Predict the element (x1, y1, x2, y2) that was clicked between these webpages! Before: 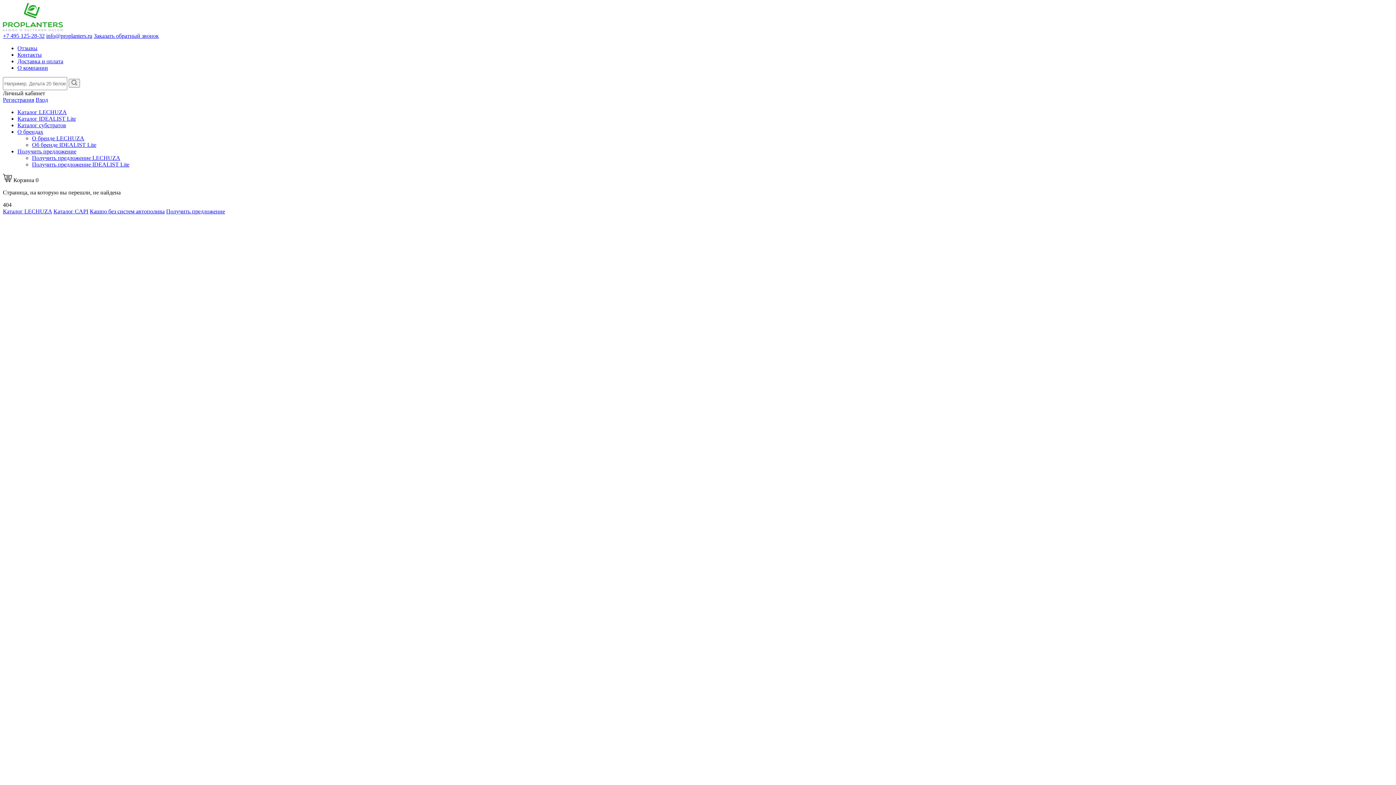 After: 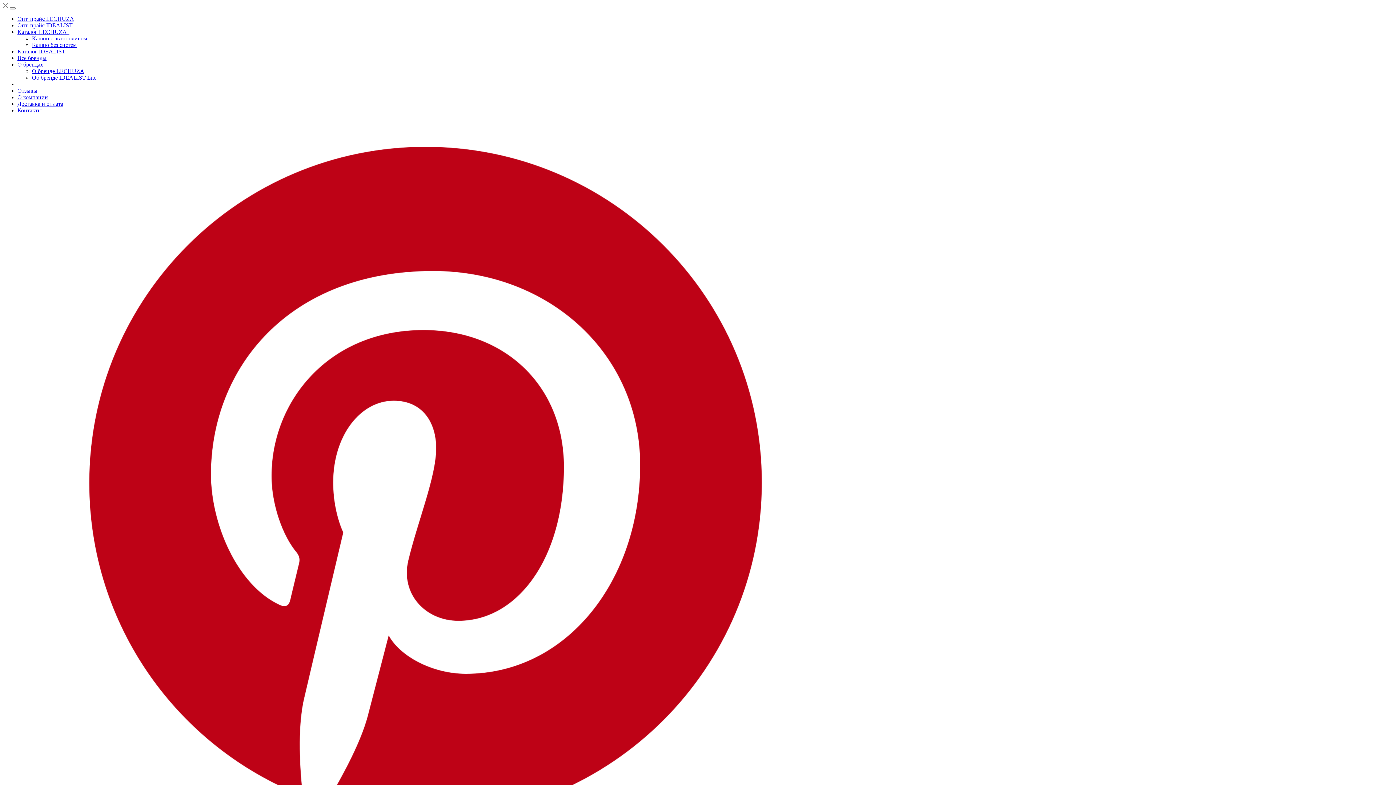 Action: label: Каталог LECHUZA bbox: (2, 208, 52, 214)